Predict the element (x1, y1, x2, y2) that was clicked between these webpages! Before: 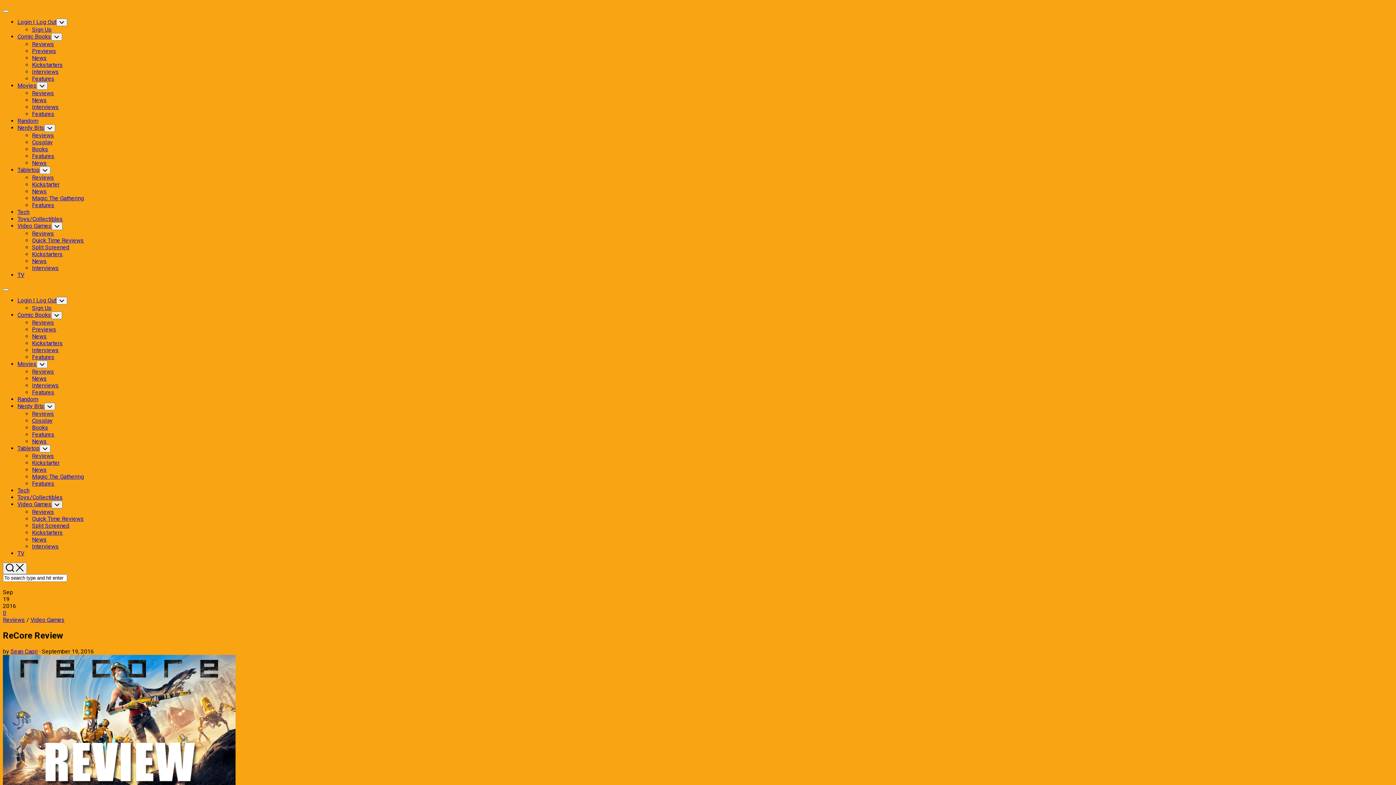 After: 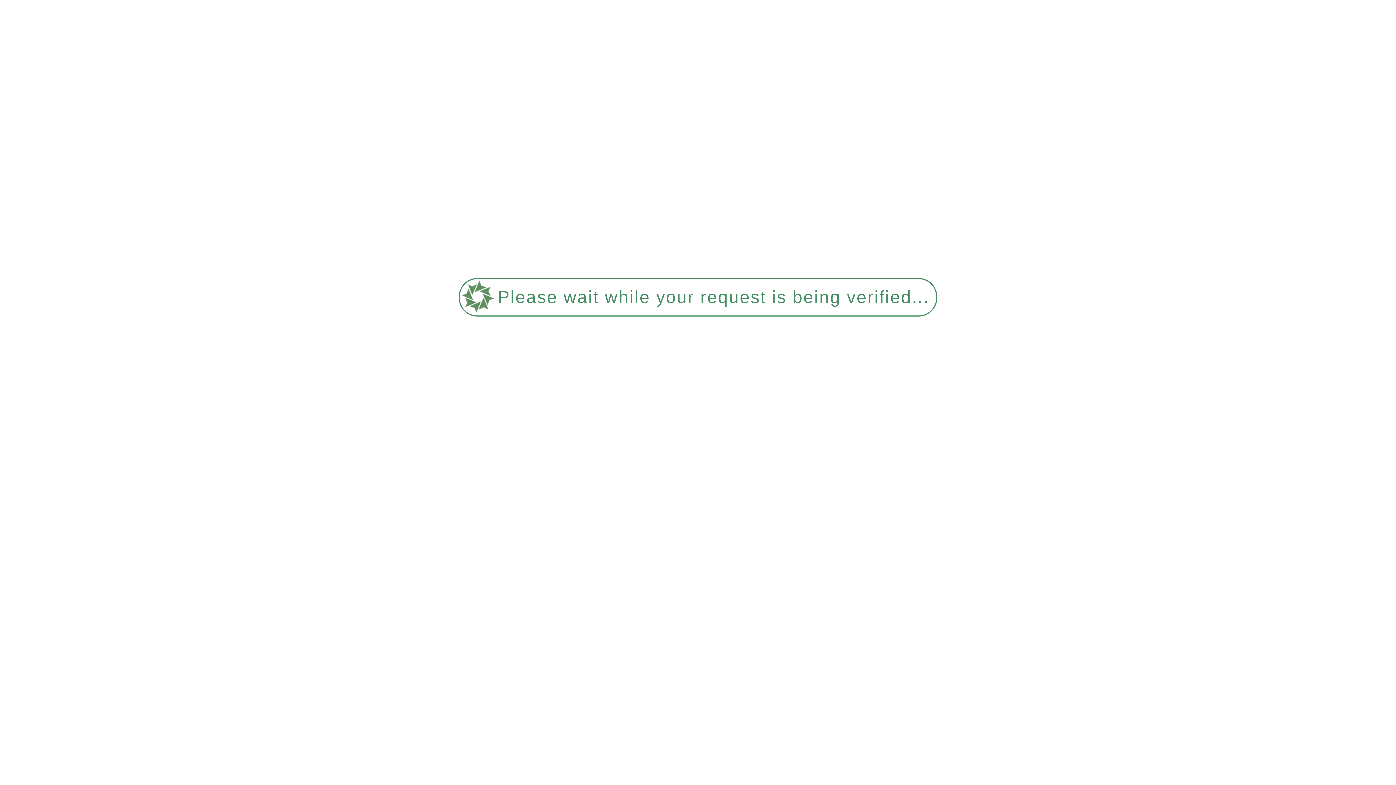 Action: label: Reviews bbox: (32, 230, 54, 237)